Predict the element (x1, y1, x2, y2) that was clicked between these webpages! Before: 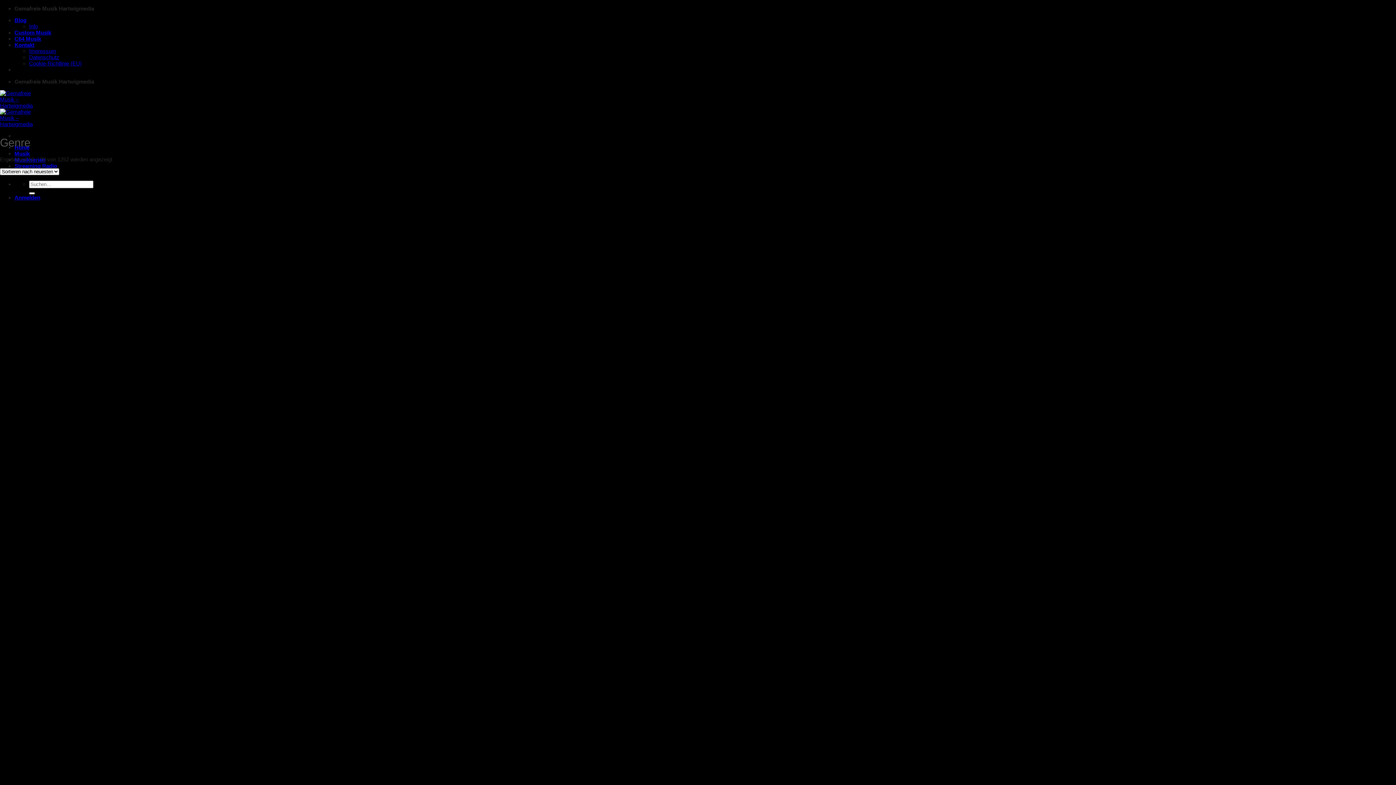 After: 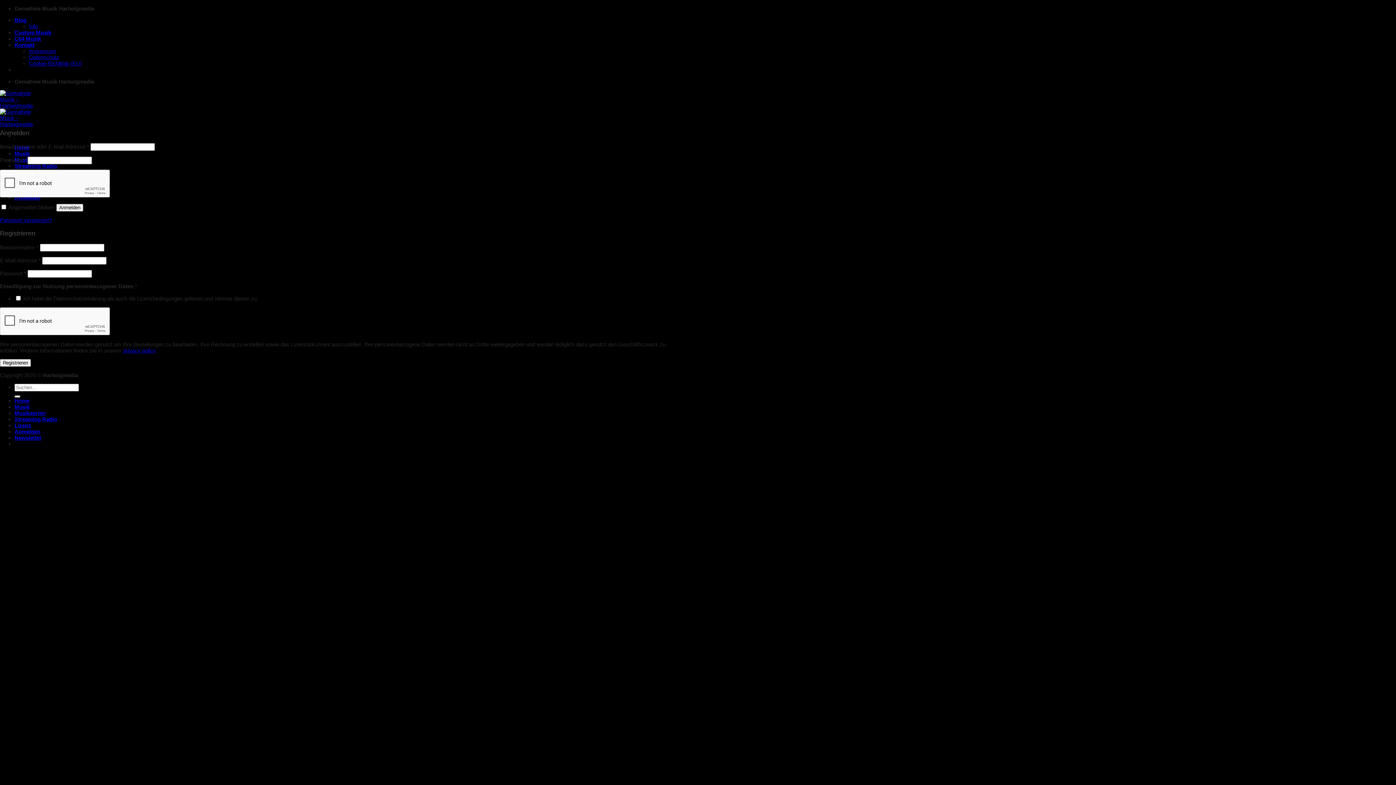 Action: bbox: (14, 194, 40, 200) label: Anmelden